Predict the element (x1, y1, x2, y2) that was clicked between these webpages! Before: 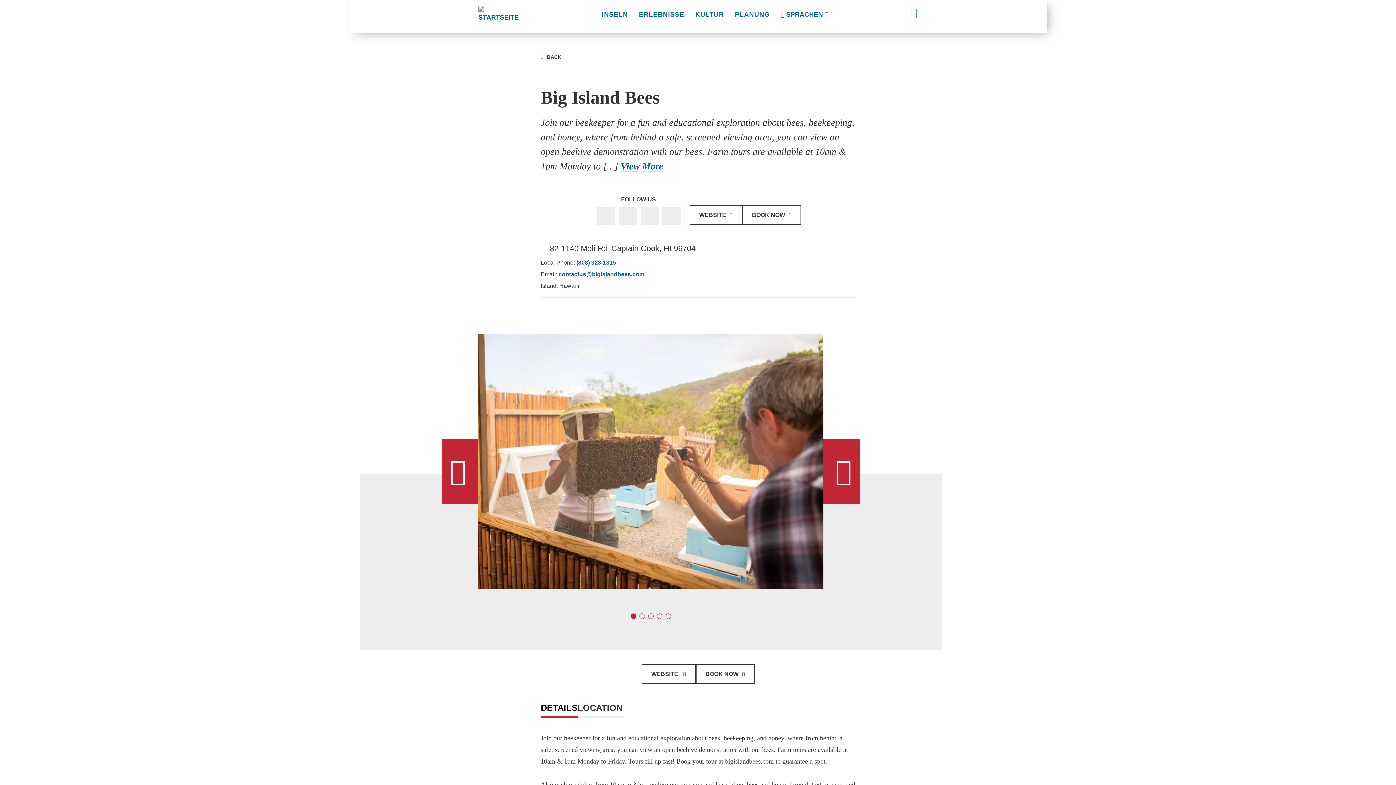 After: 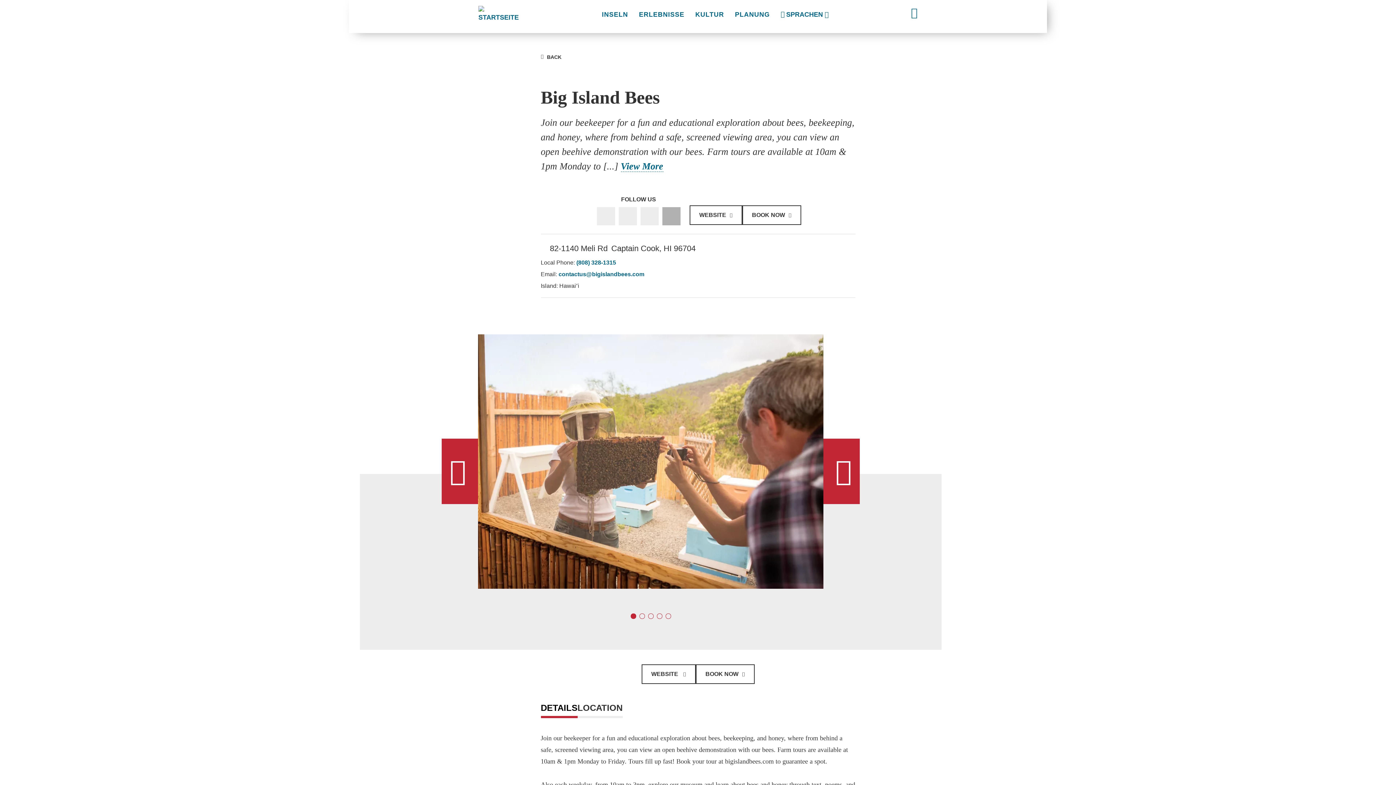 Action: label: yelp bbox: (662, 207, 680, 225)